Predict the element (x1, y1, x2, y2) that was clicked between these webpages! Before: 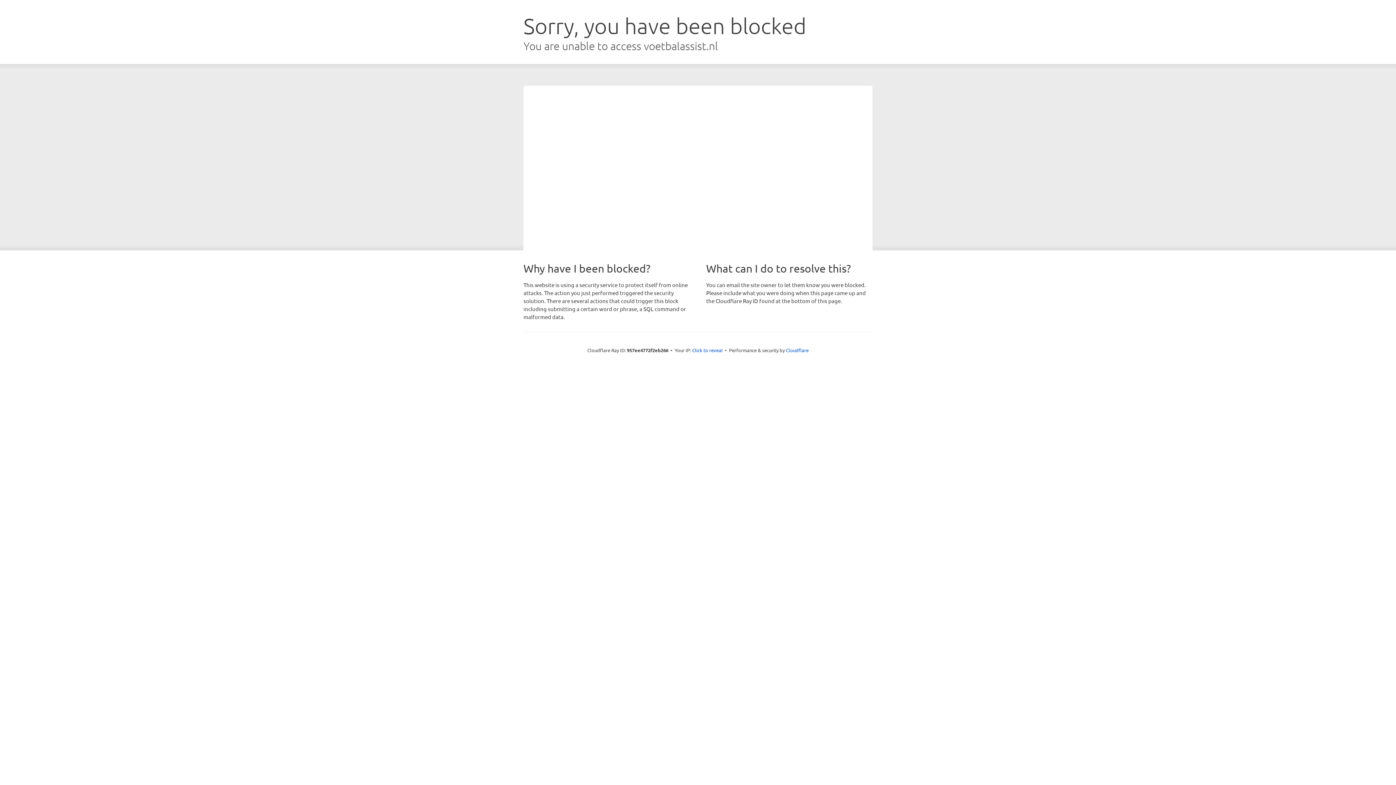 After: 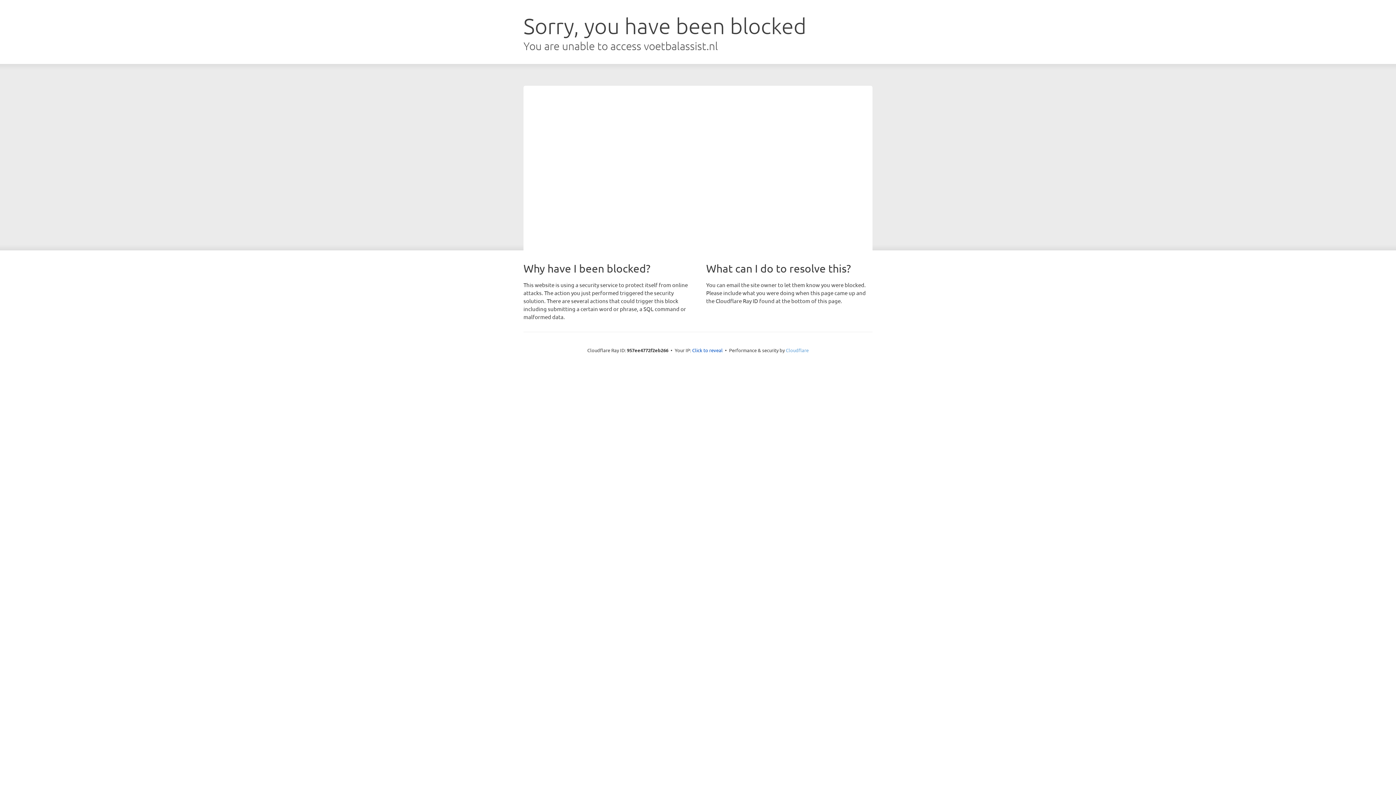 Action: label: Cloudflare bbox: (786, 347, 808, 353)